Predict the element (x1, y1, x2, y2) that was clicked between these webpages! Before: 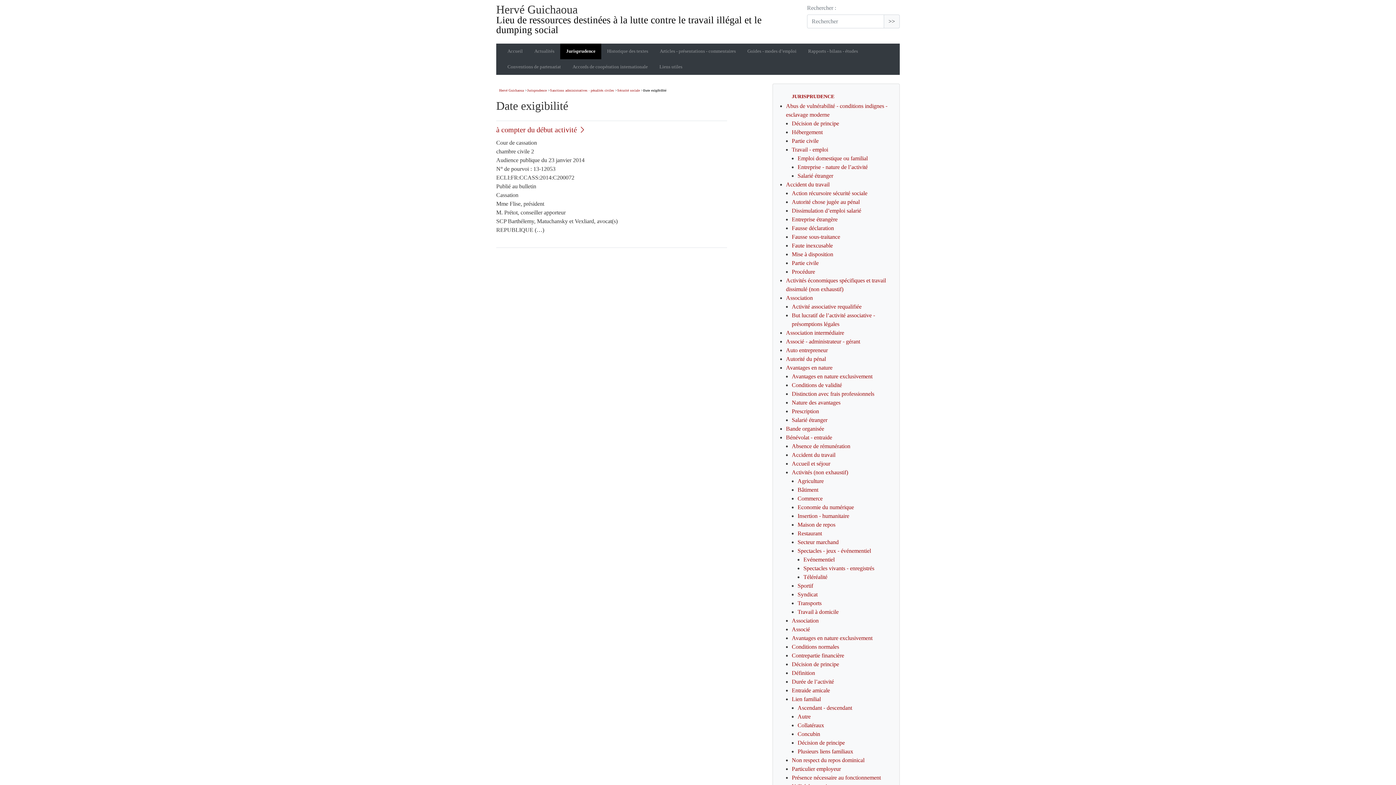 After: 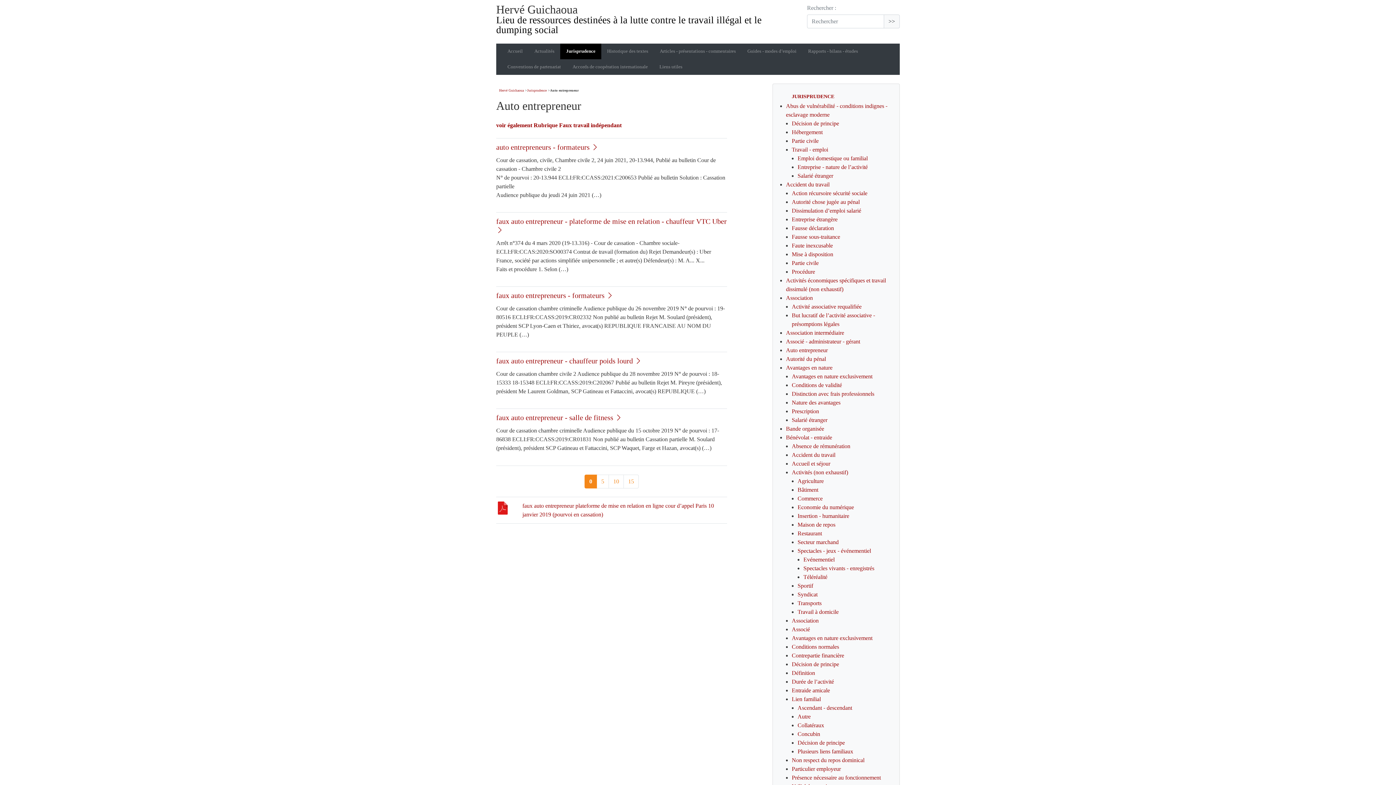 Action: label: Auto entrepreneur bbox: (786, 347, 828, 353)